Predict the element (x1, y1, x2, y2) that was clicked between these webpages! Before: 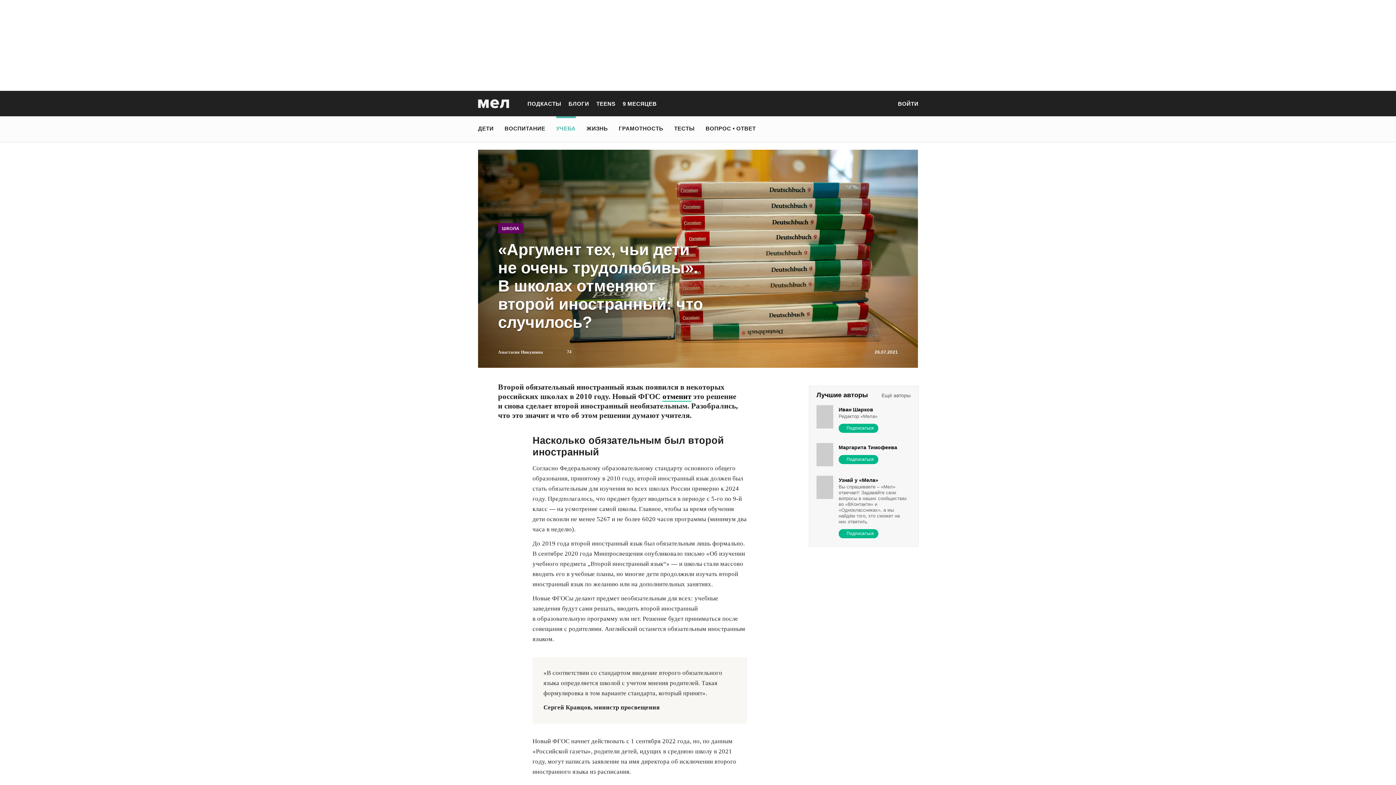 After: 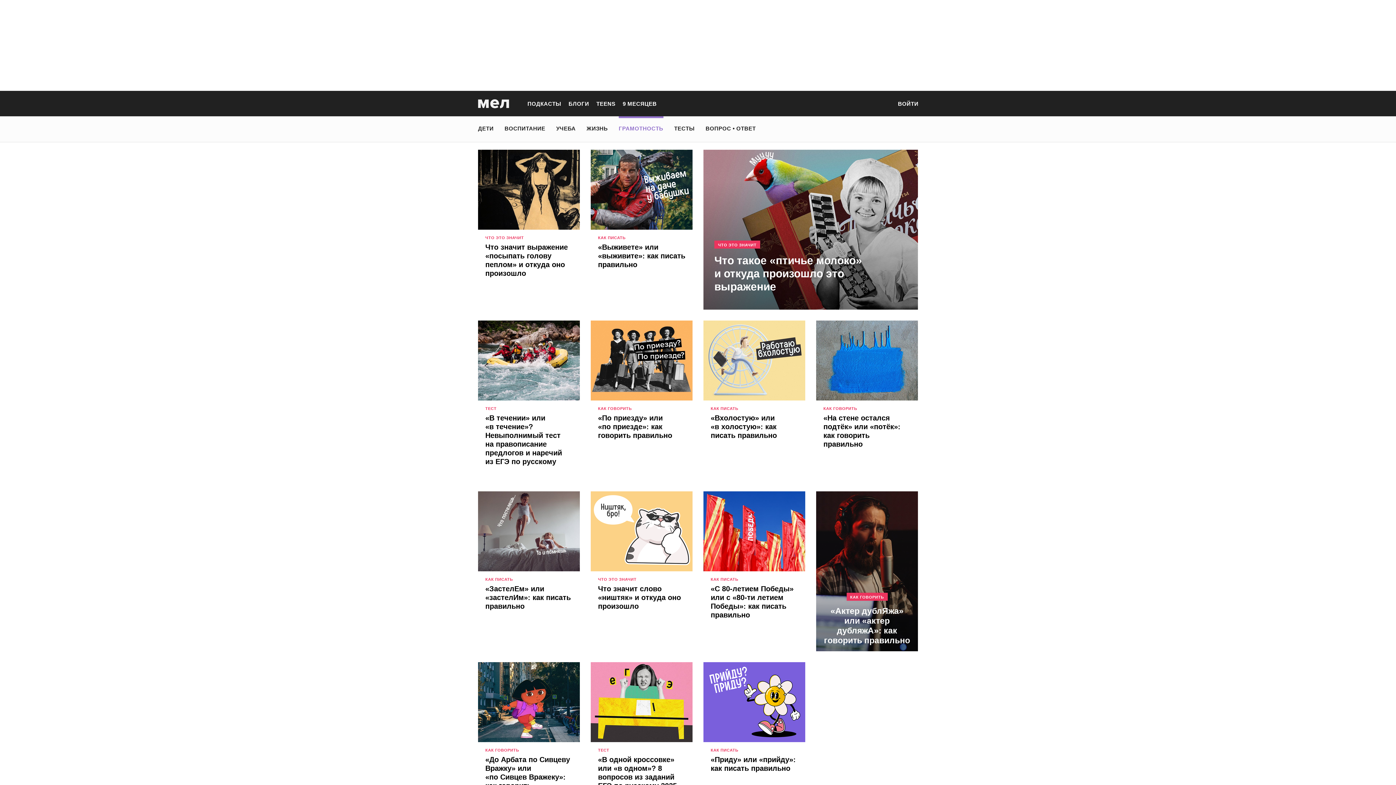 Action: bbox: (618, 121, 663, 135) label: ГРАМОТНОСТЬ